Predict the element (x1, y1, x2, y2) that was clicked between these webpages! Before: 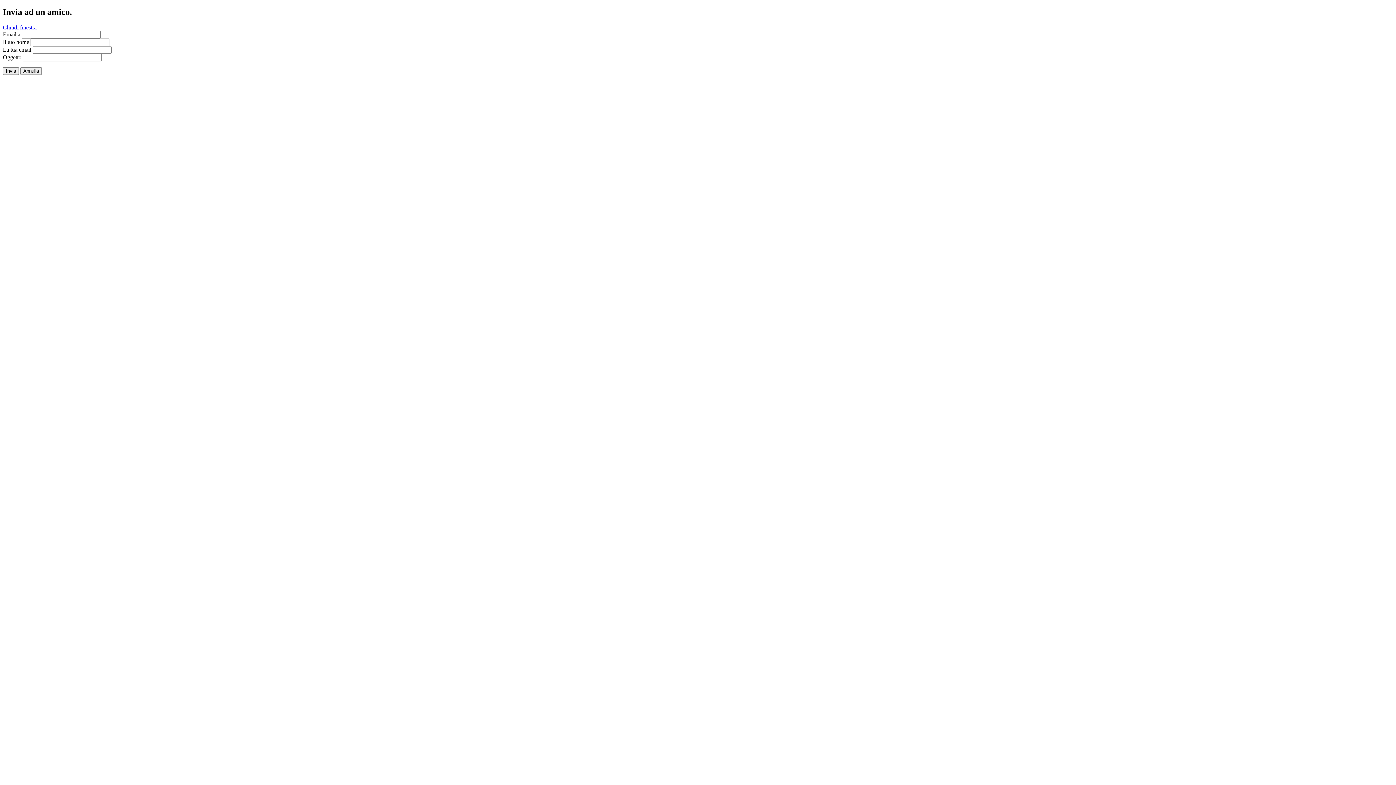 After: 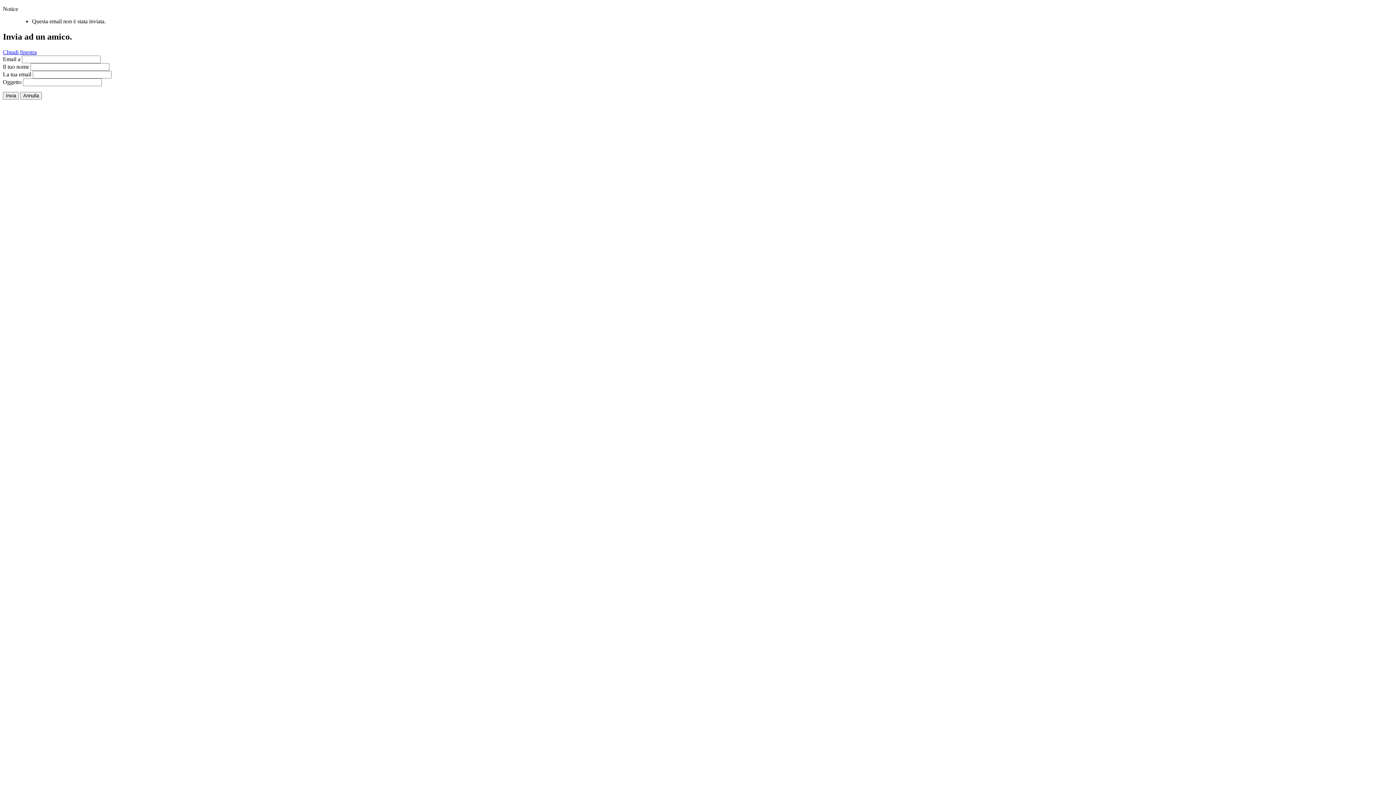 Action: bbox: (2, 67, 18, 74) label: Invia